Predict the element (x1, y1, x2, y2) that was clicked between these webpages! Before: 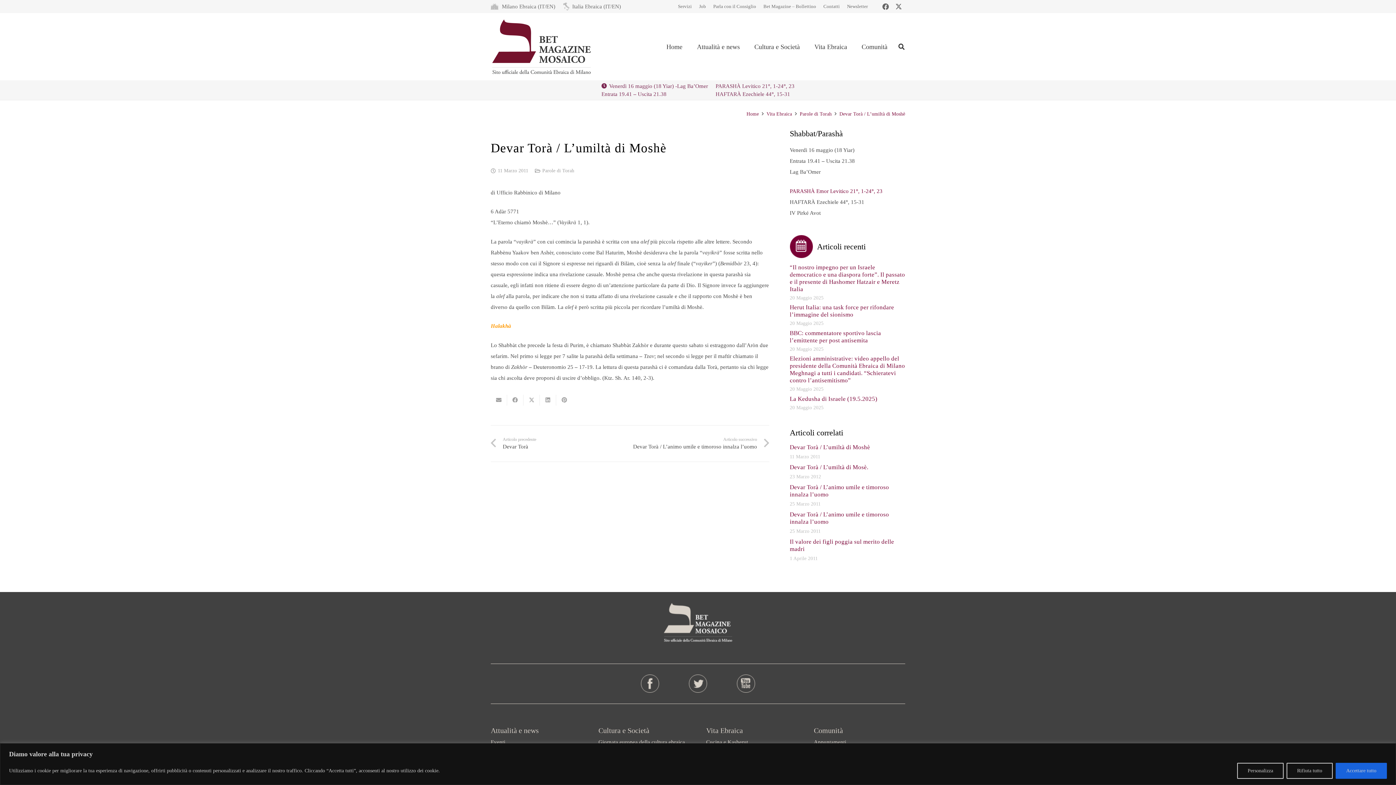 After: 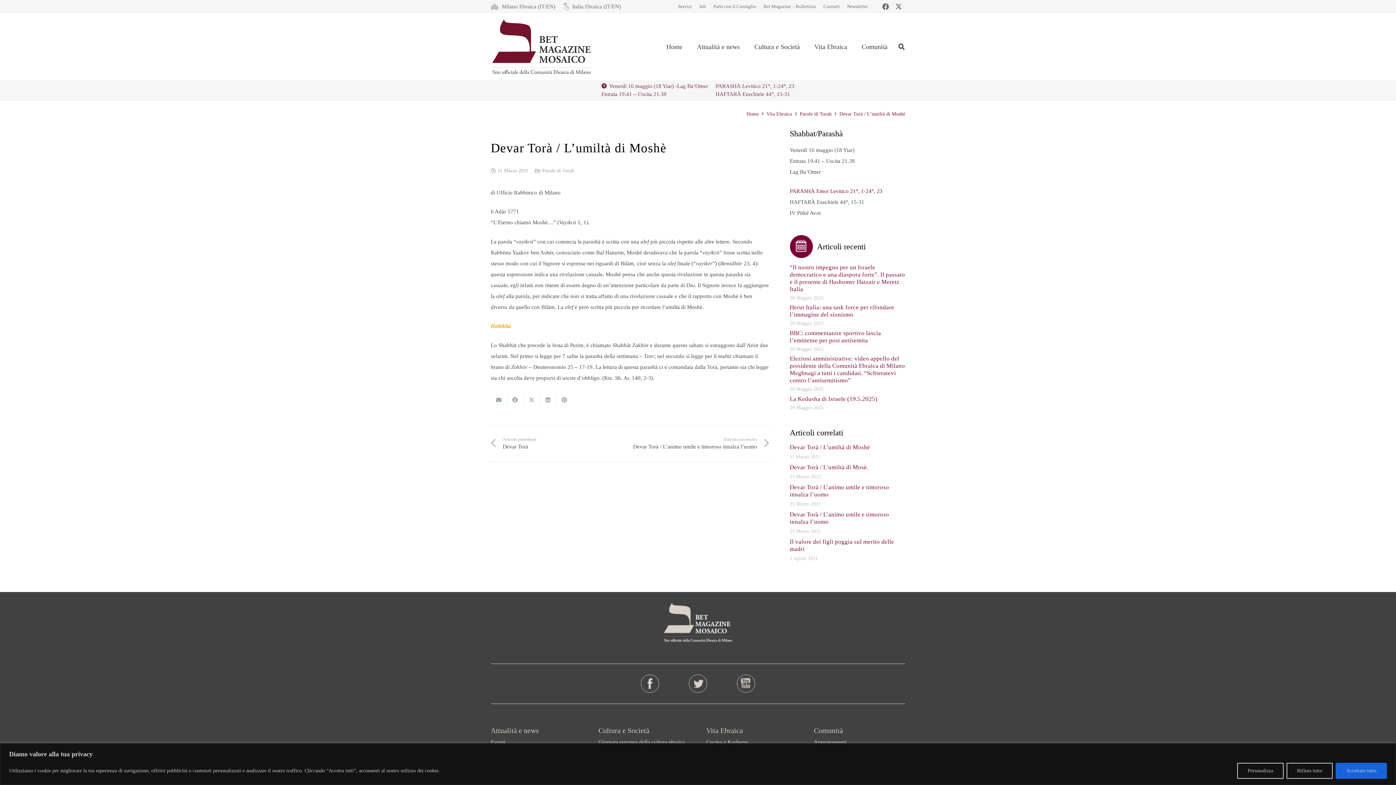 Action: label: Invia per mail questo bbox: (490, 394, 507, 405)